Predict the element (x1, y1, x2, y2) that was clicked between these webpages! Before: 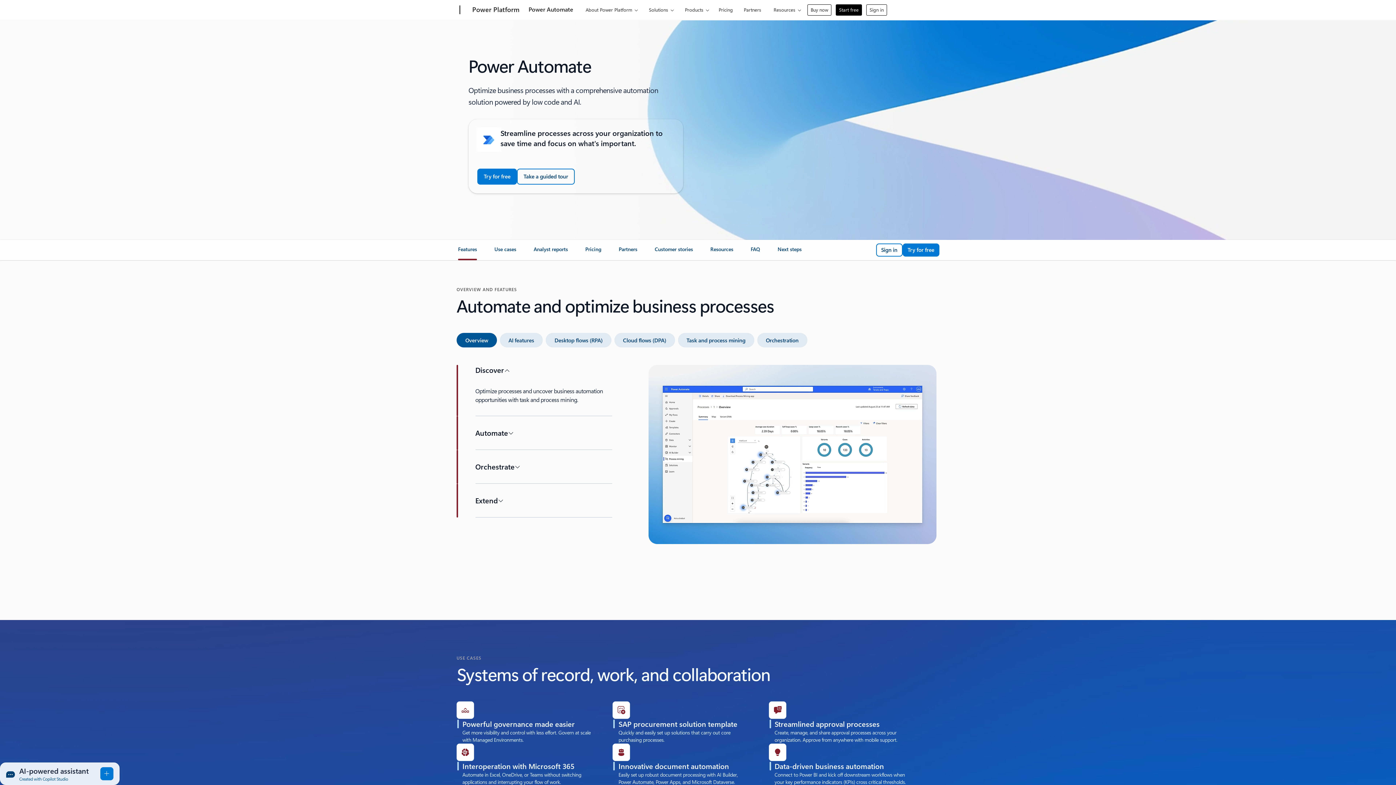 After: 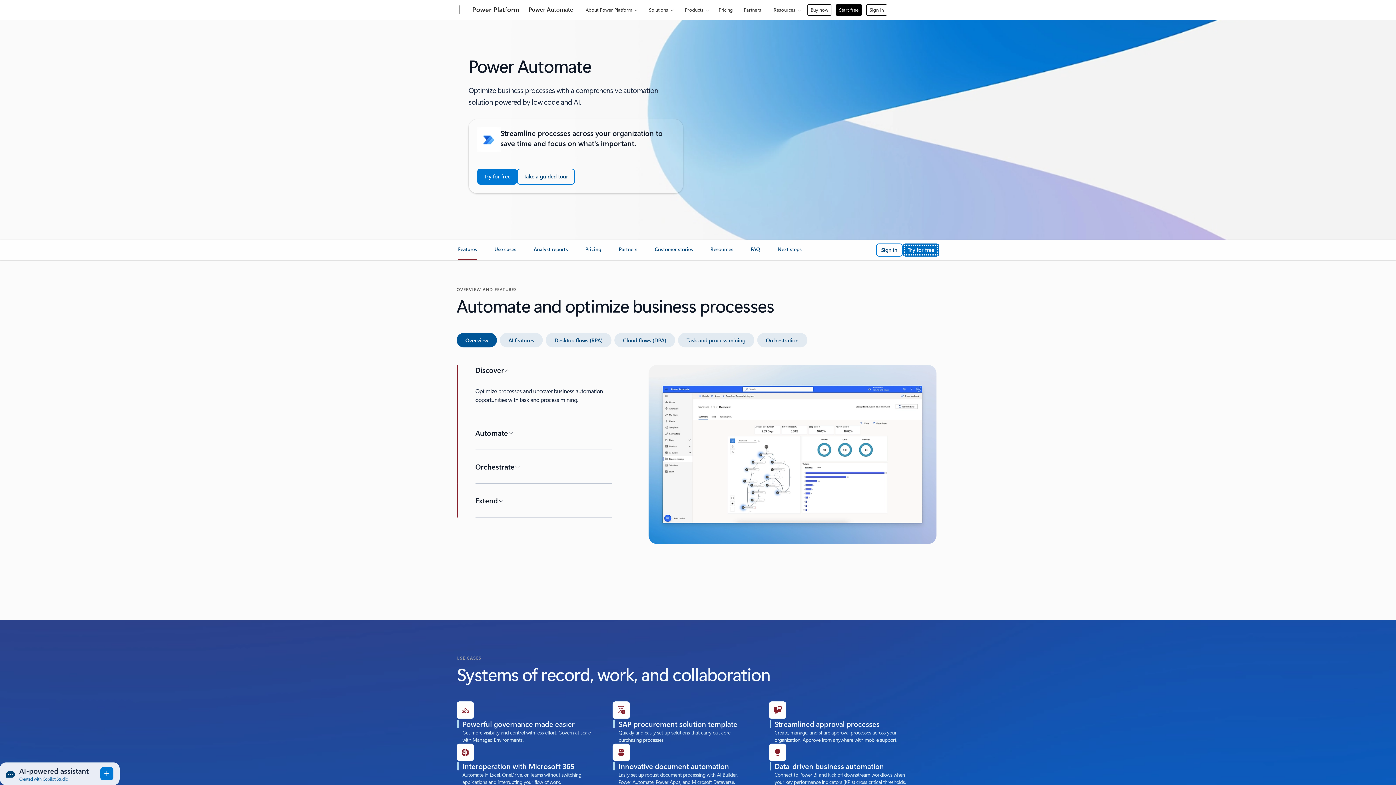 Action: label: Try for free: Microsoft Power Automate bbox: (902, 243, 939, 256)